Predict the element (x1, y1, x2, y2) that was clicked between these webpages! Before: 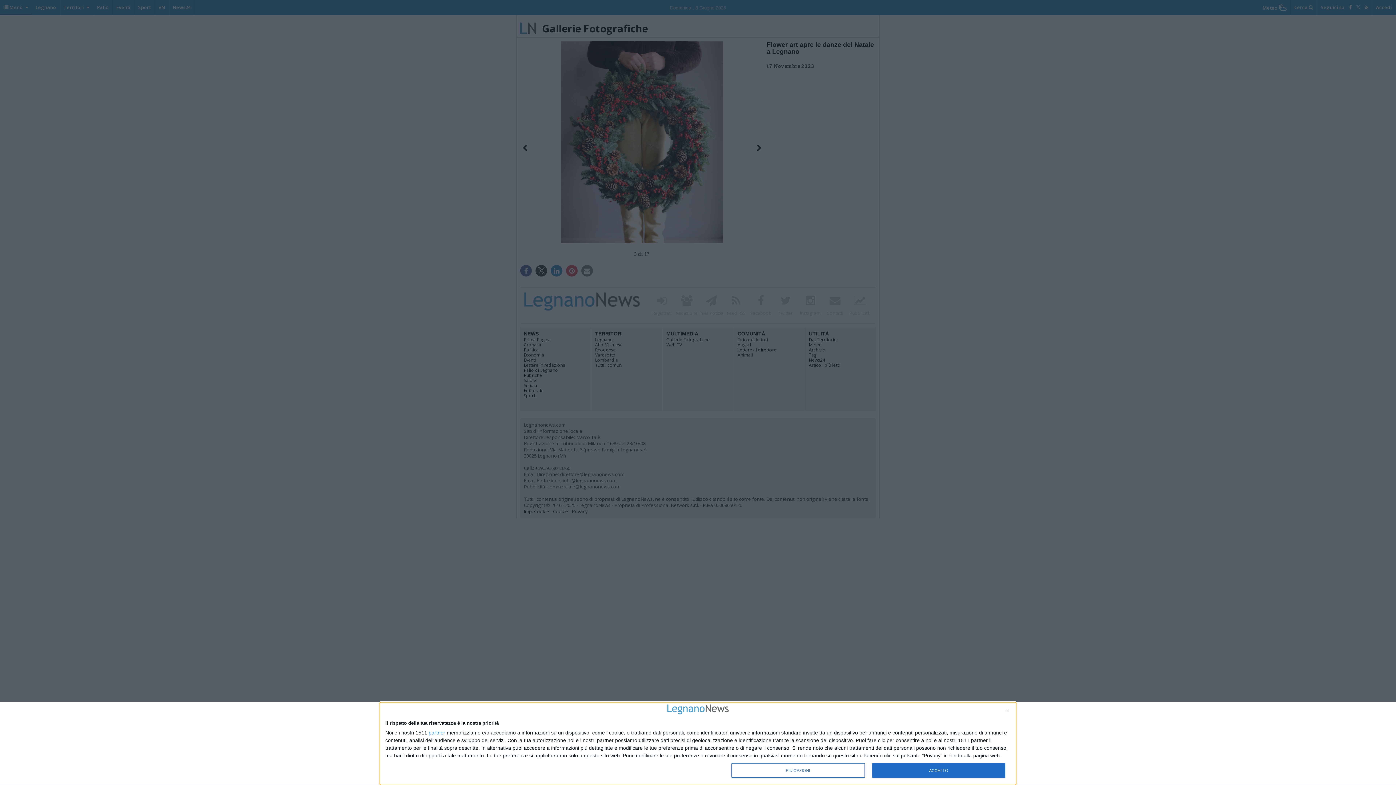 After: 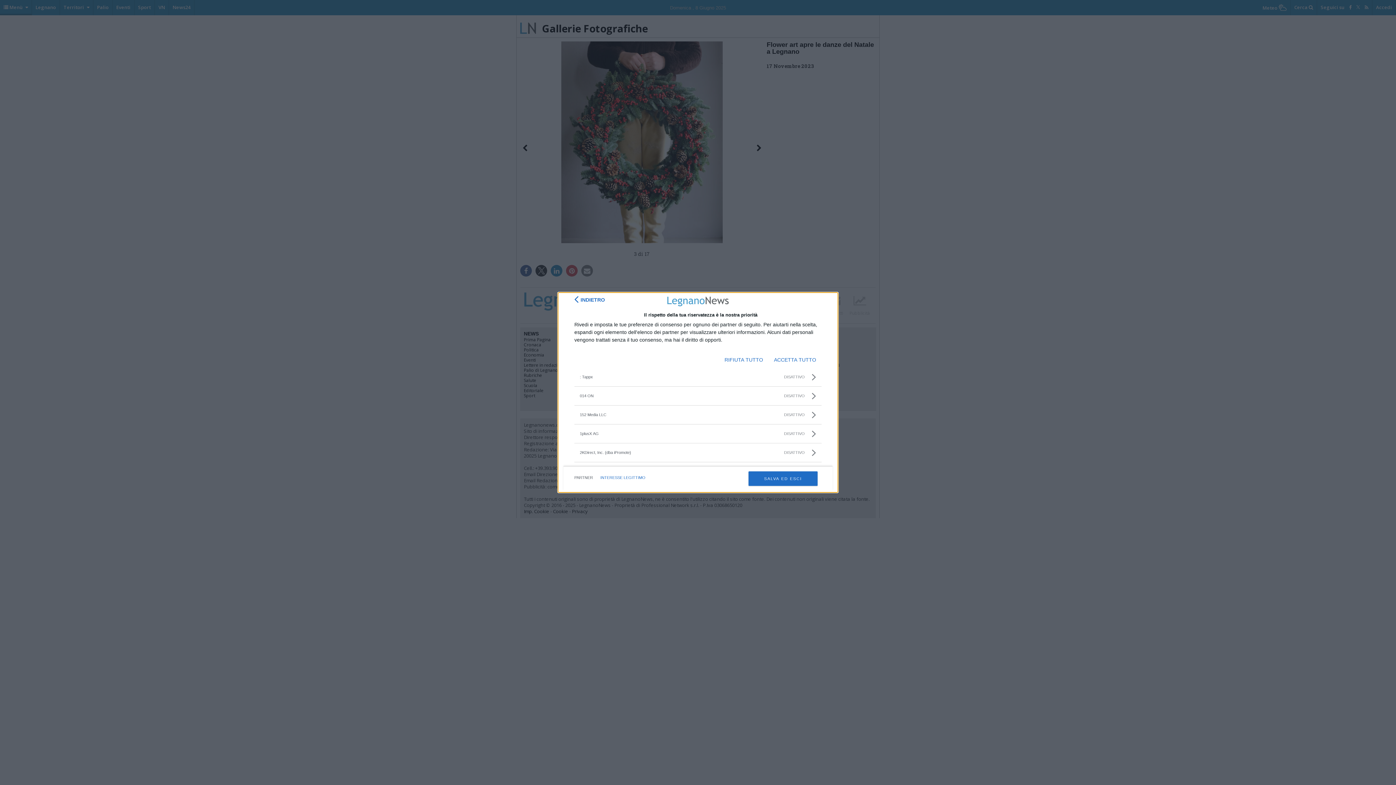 Action: bbox: (428, 730, 445, 735) label: partner